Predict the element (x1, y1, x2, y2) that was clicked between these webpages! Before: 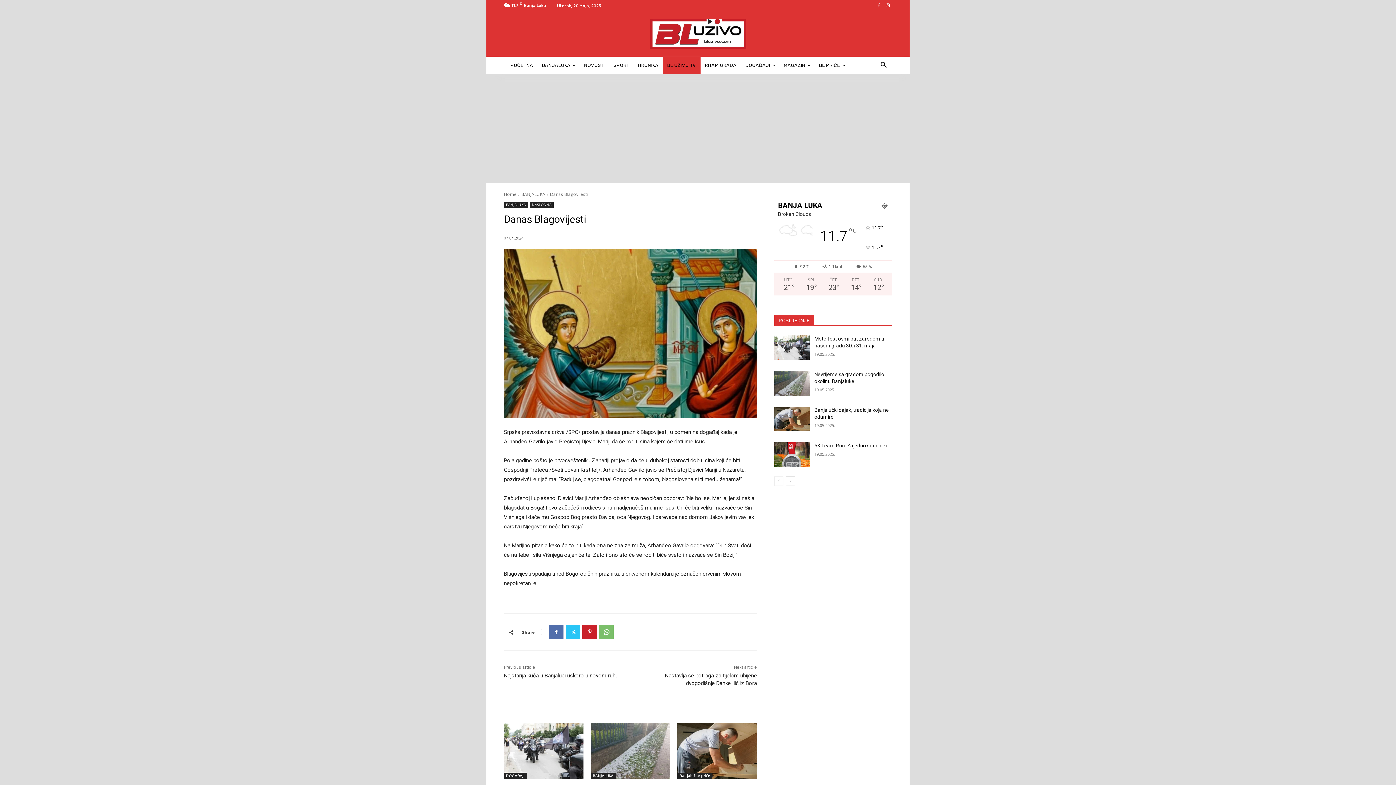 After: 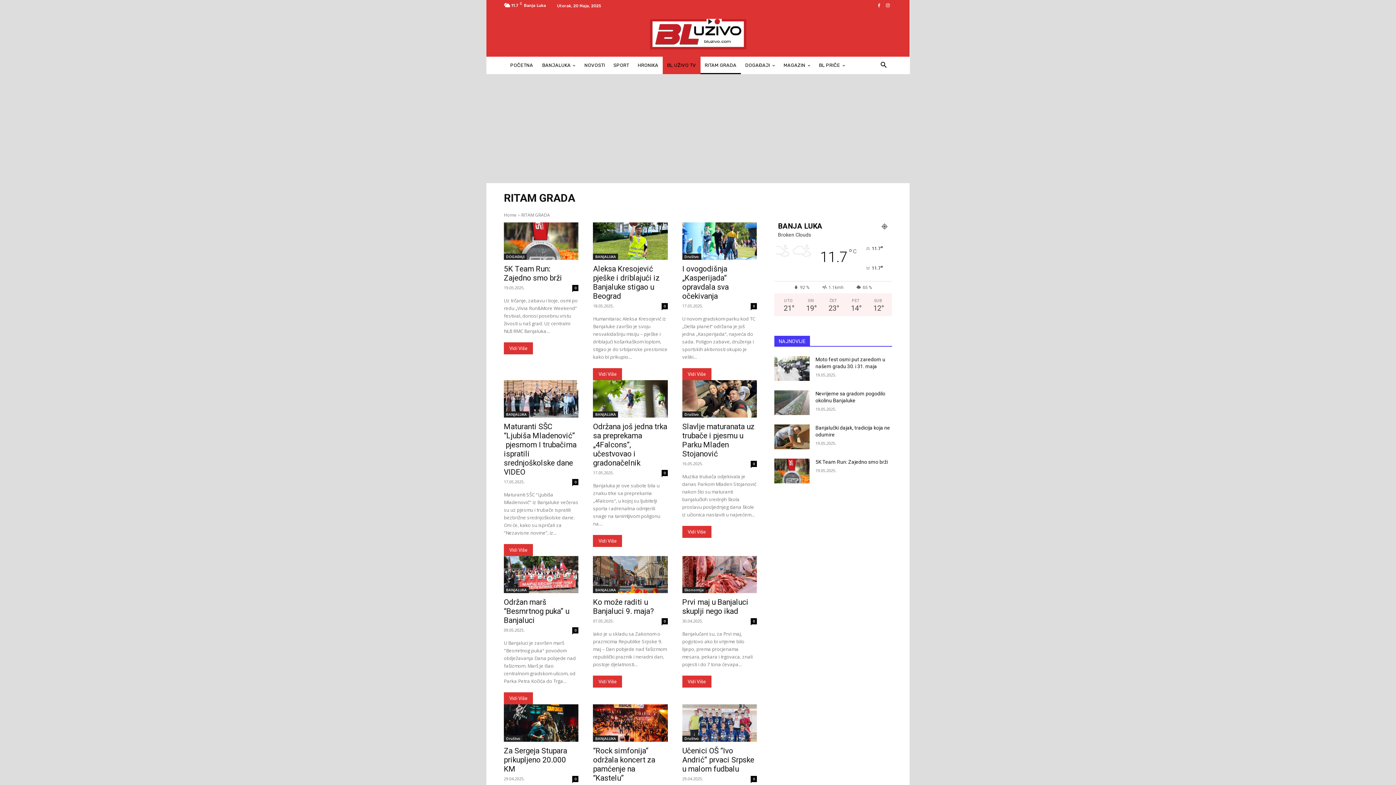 Action: label: RITAM GRADA bbox: (700, 56, 741, 74)